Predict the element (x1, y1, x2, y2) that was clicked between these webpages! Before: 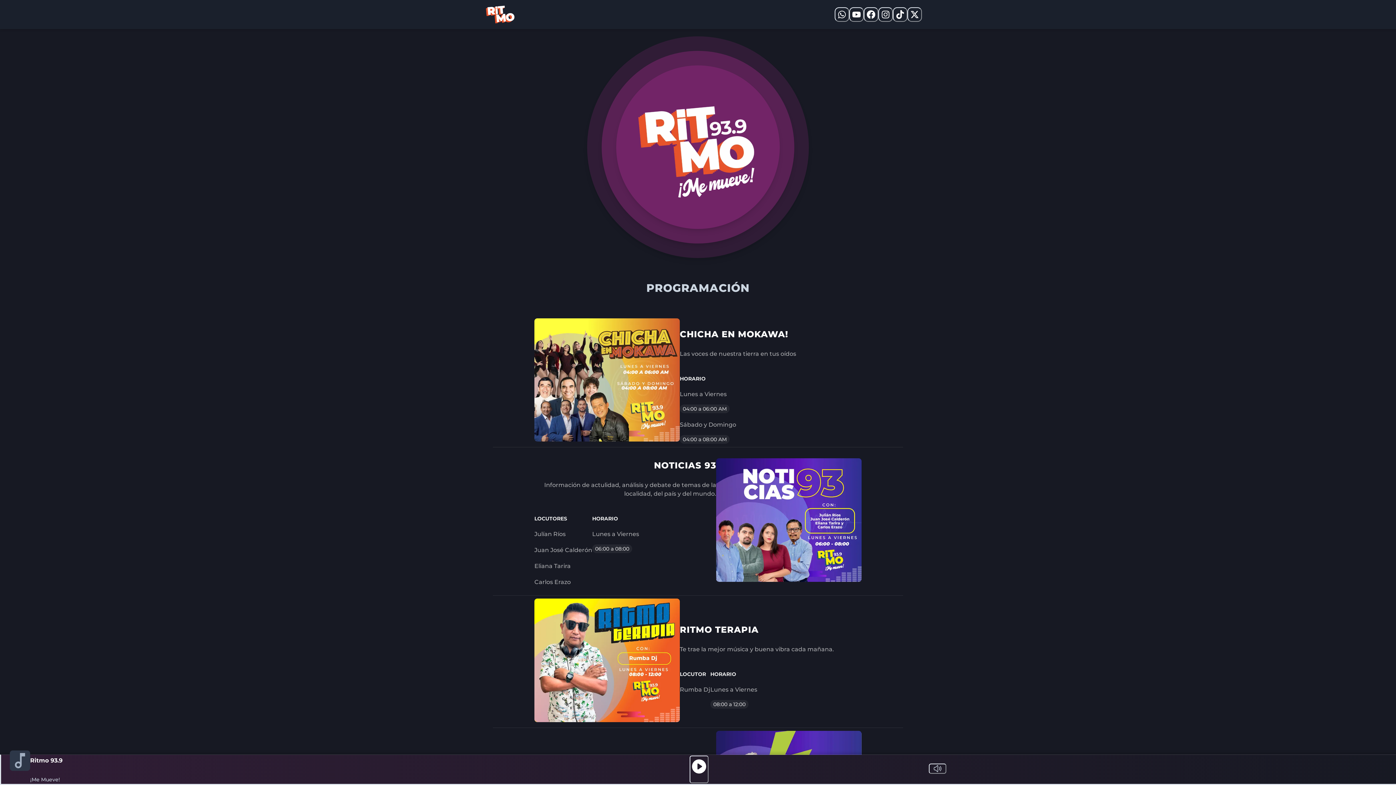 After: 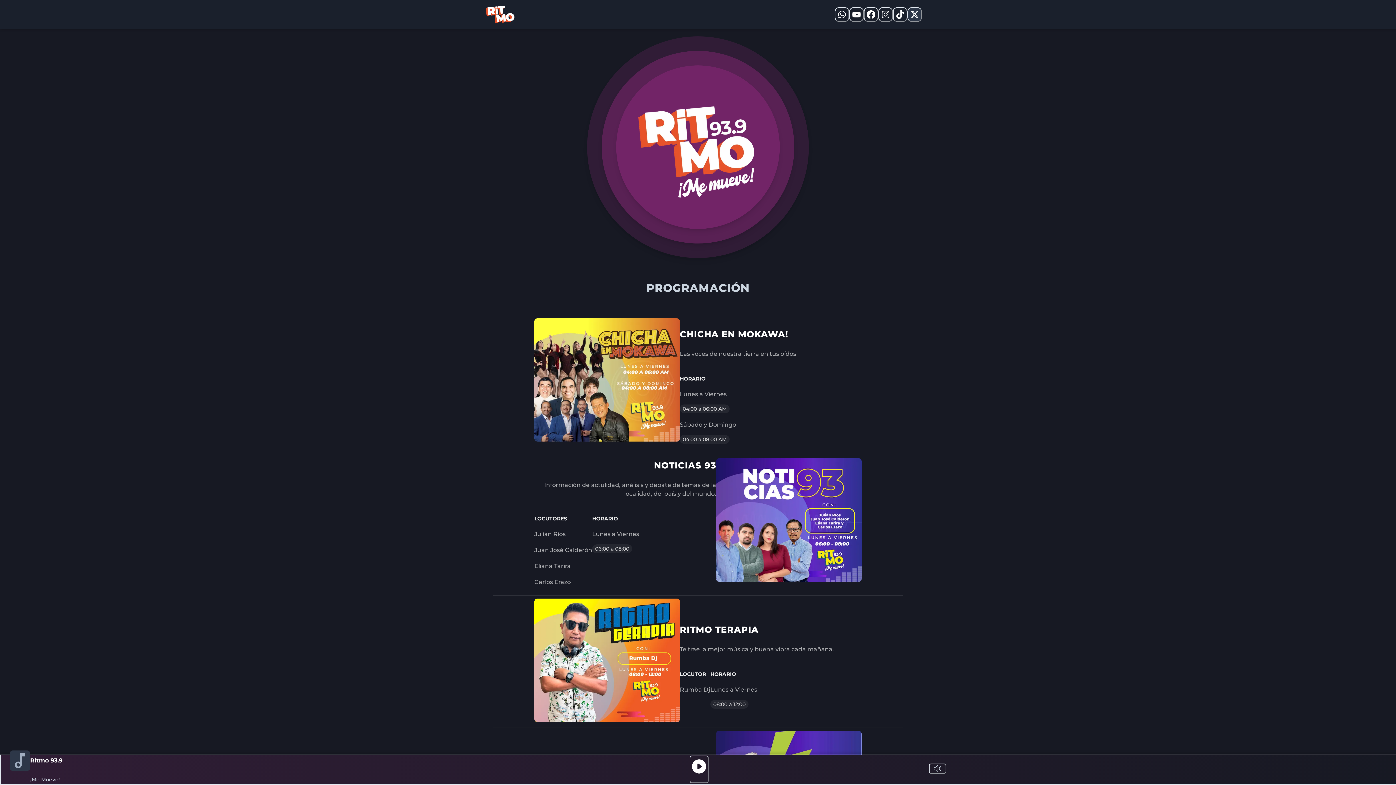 Action: label: Twitter bbox: (907, 7, 922, 21)